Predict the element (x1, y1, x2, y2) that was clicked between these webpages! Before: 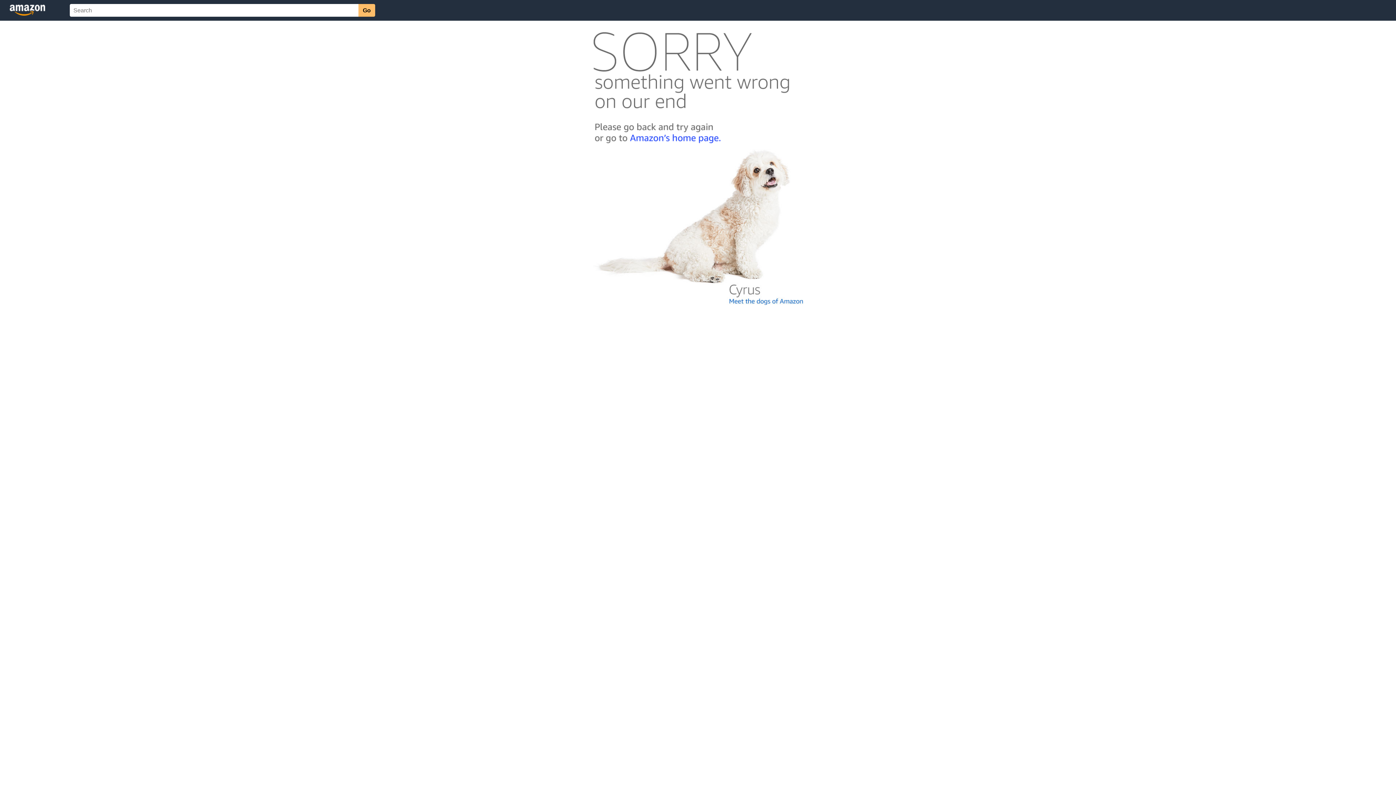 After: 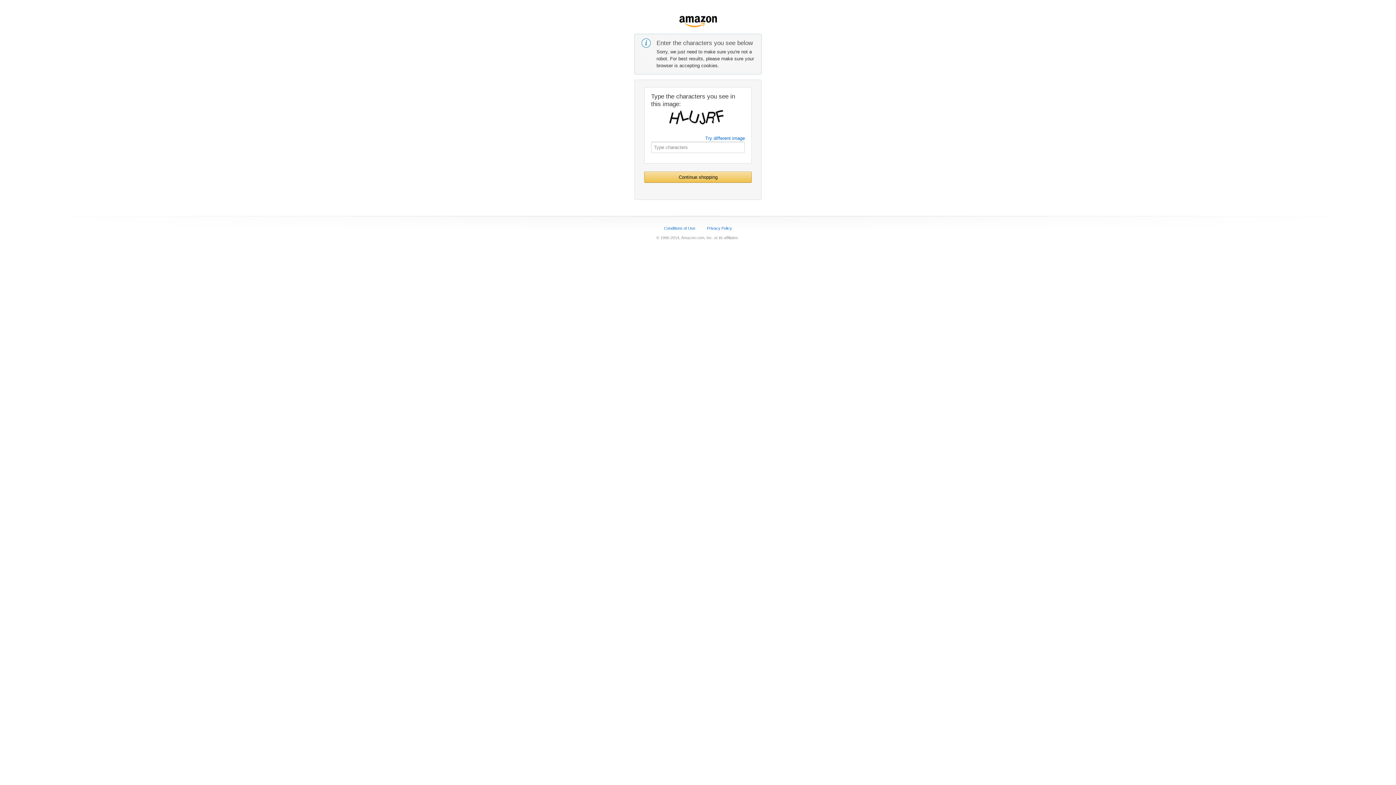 Action: bbox: (592, 142, 803, 148)